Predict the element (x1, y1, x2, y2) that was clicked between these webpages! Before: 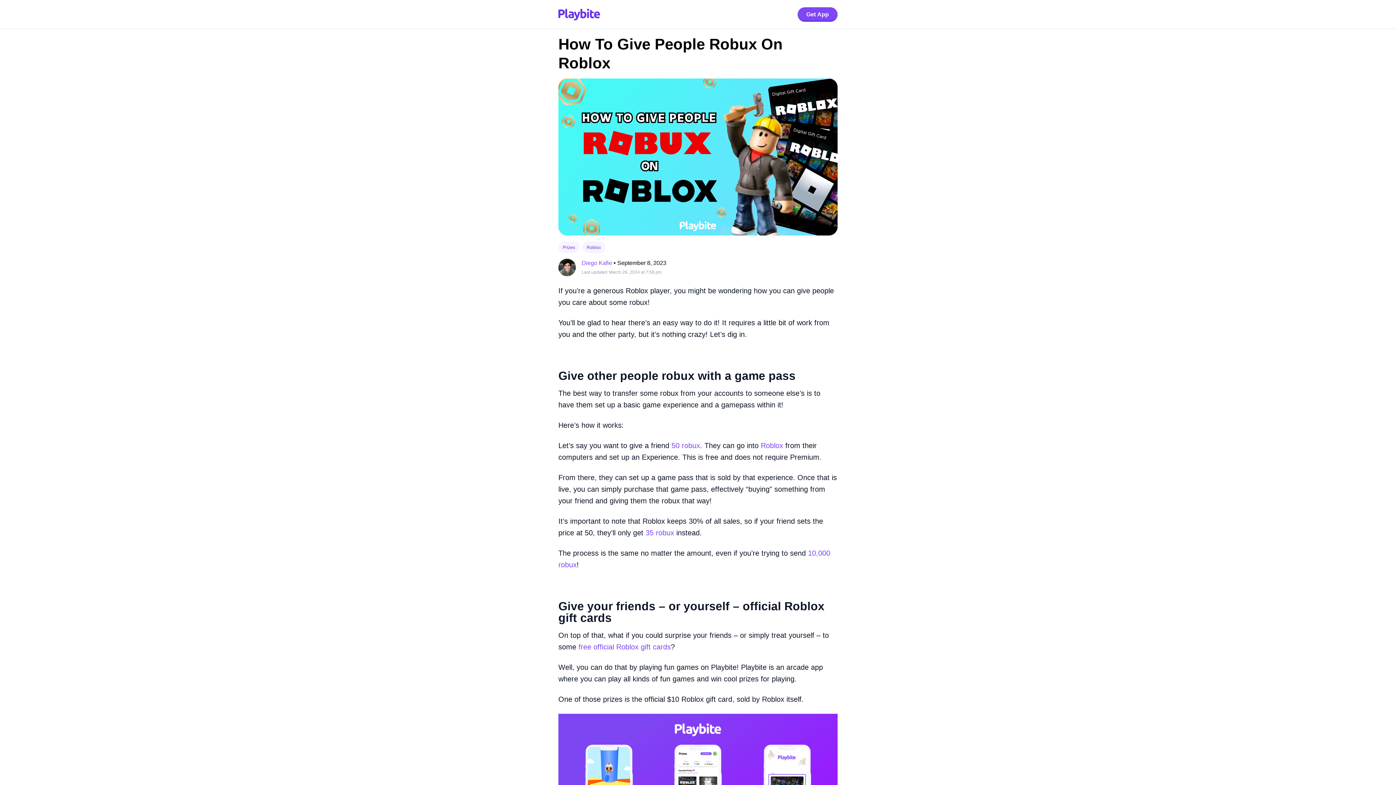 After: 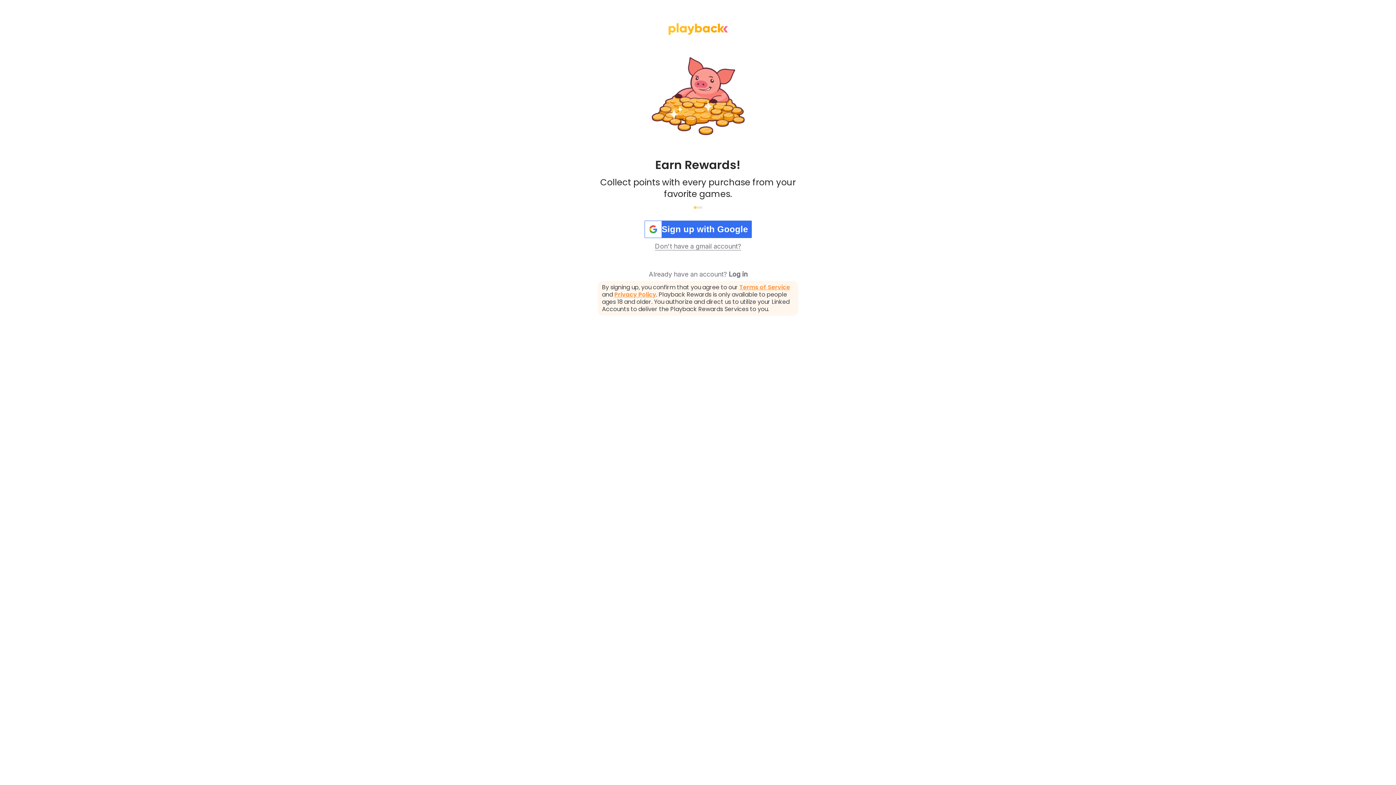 Action: label: Get App bbox: (797, 7, 837, 21)